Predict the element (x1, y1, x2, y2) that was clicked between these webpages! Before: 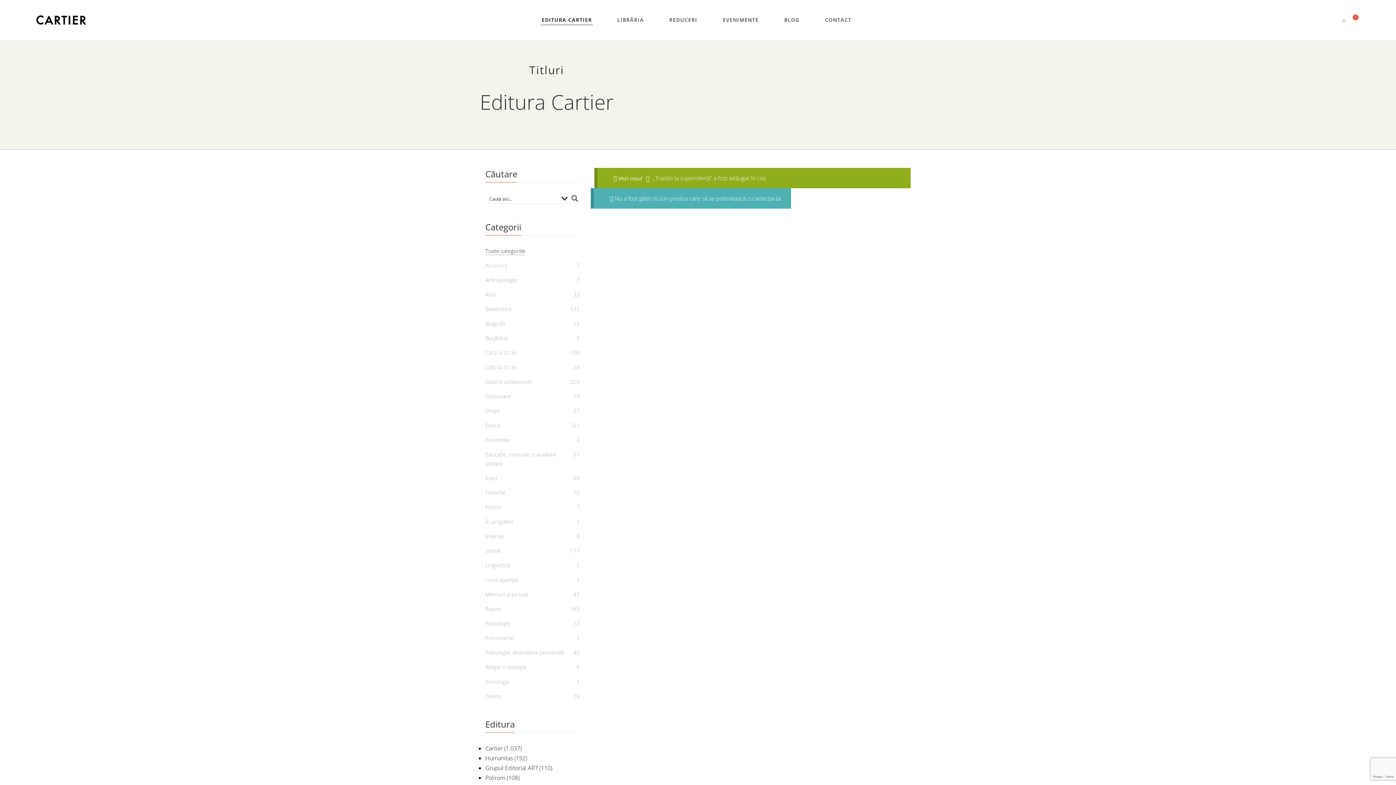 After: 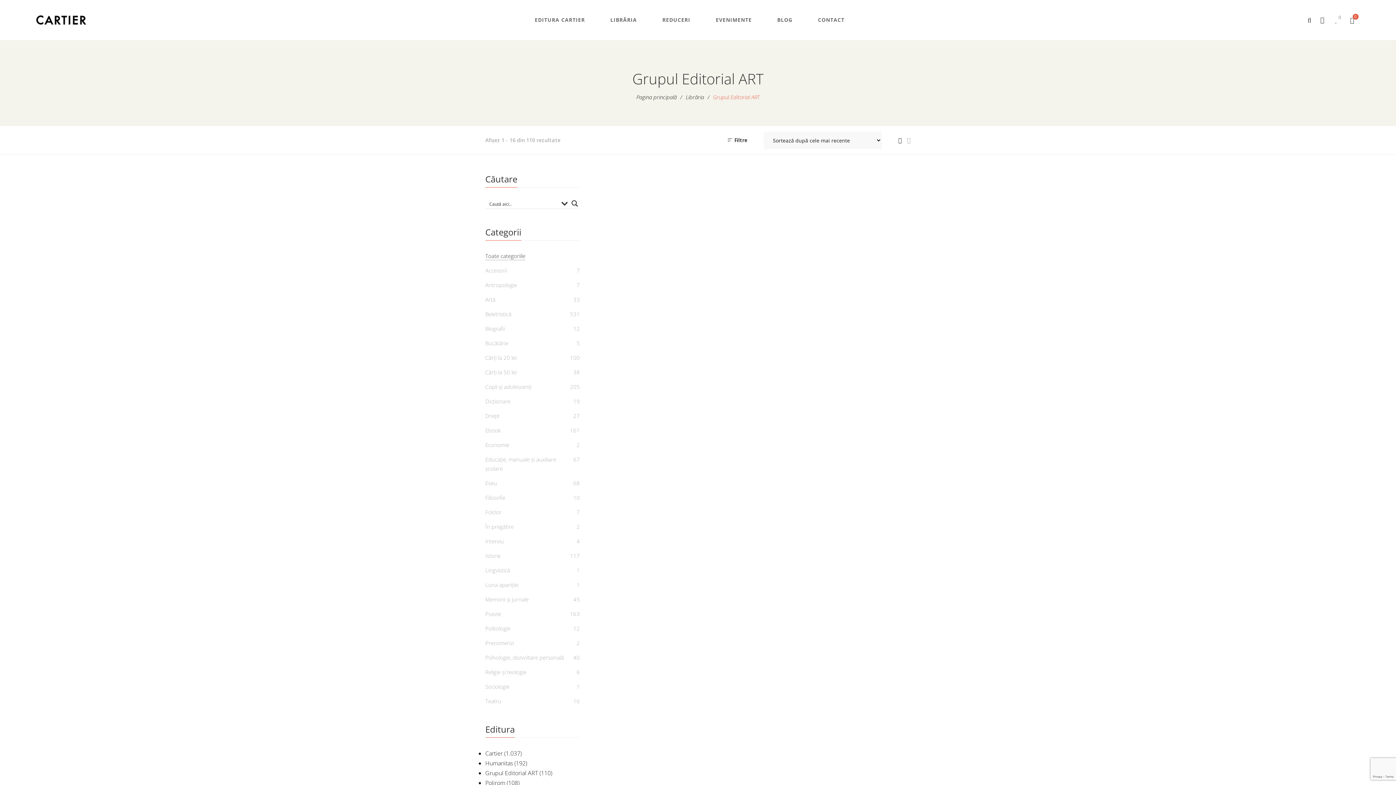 Action: label: Grupul Editorial ART bbox: (485, 764, 538, 772)